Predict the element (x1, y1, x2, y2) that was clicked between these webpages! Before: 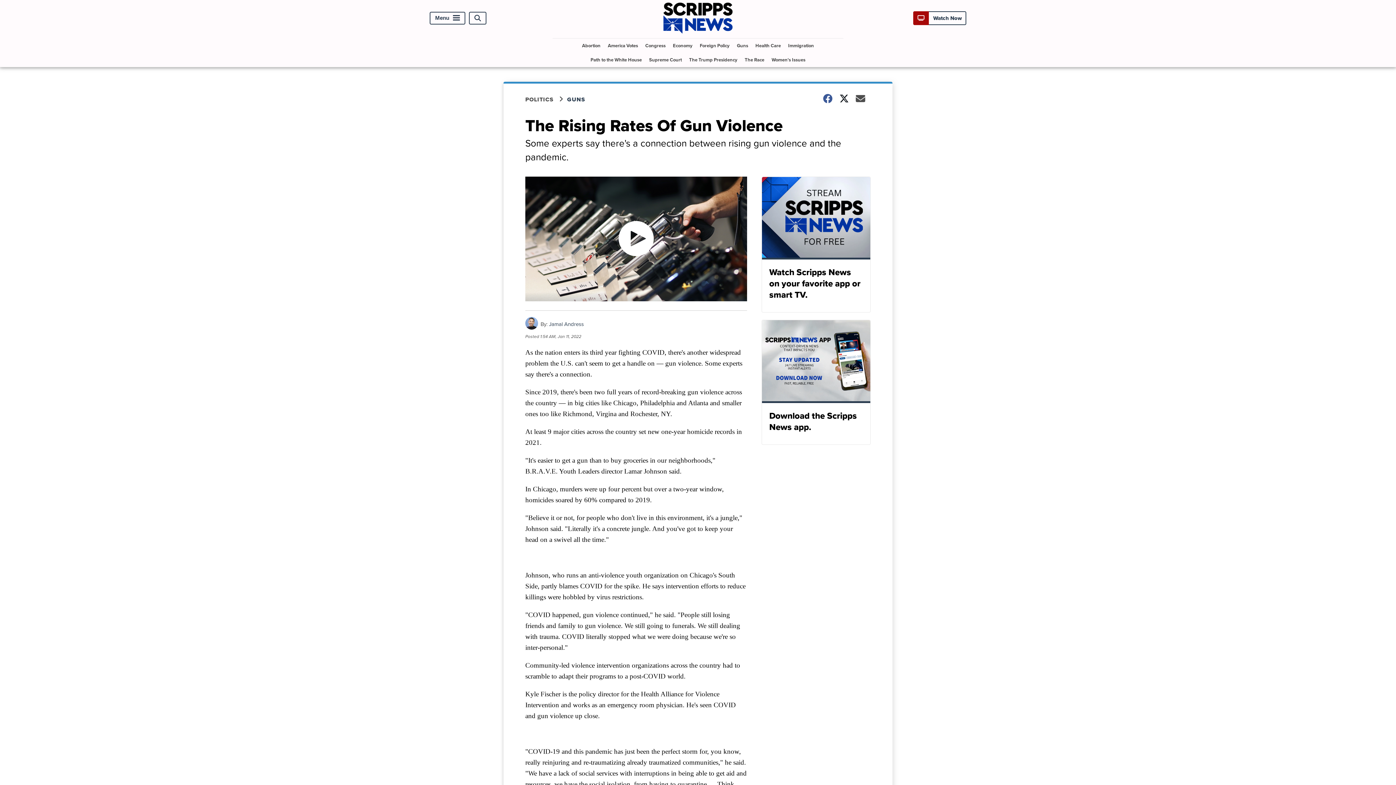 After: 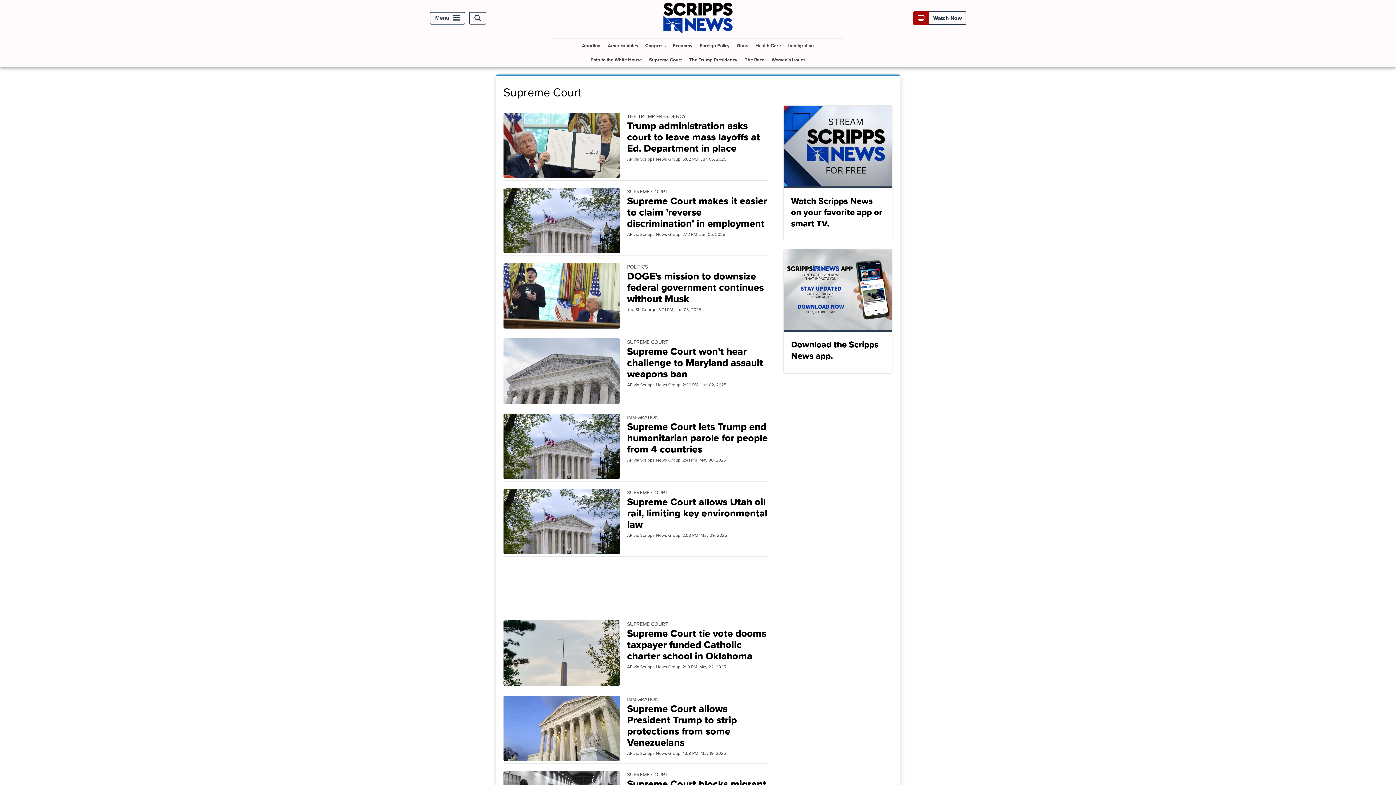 Action: bbox: (646, 52, 684, 66) label: Supreme Court